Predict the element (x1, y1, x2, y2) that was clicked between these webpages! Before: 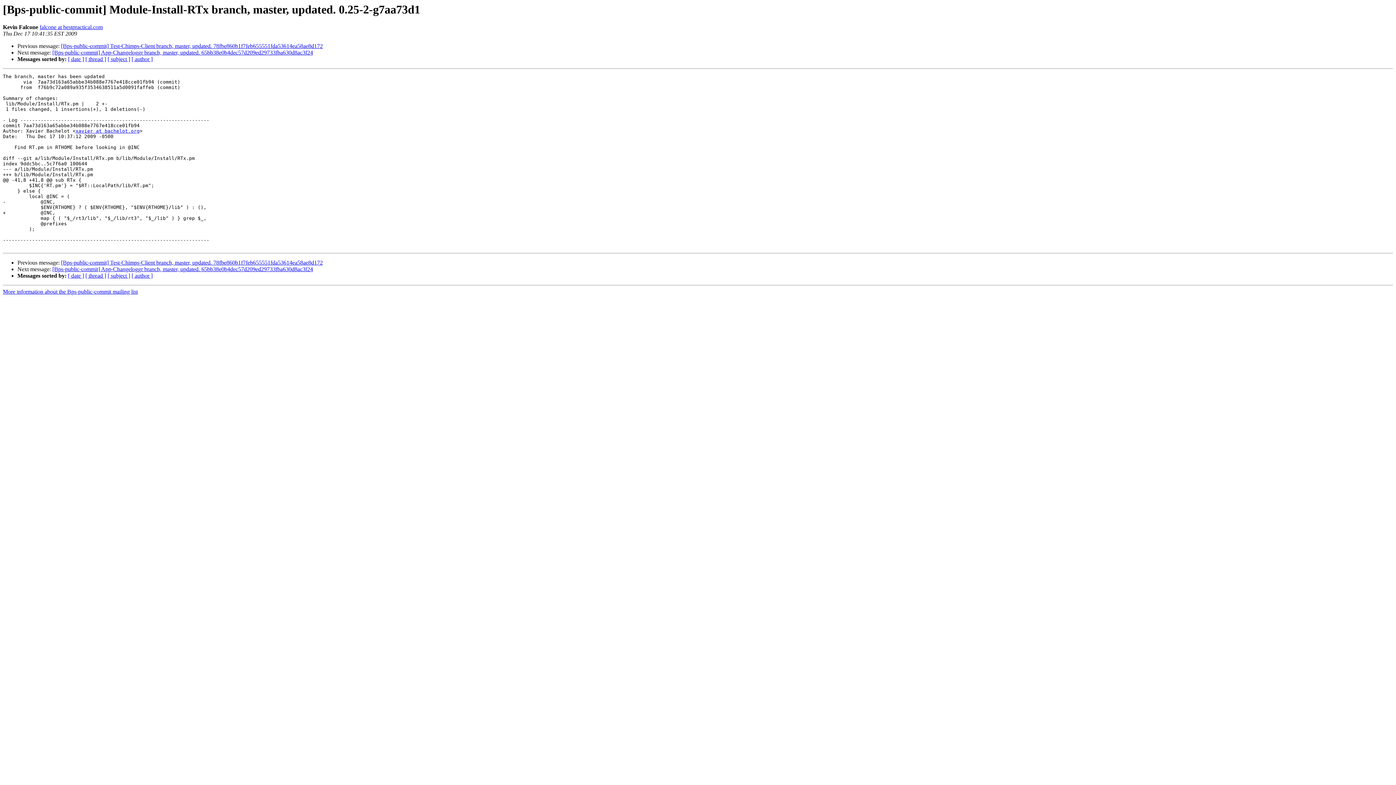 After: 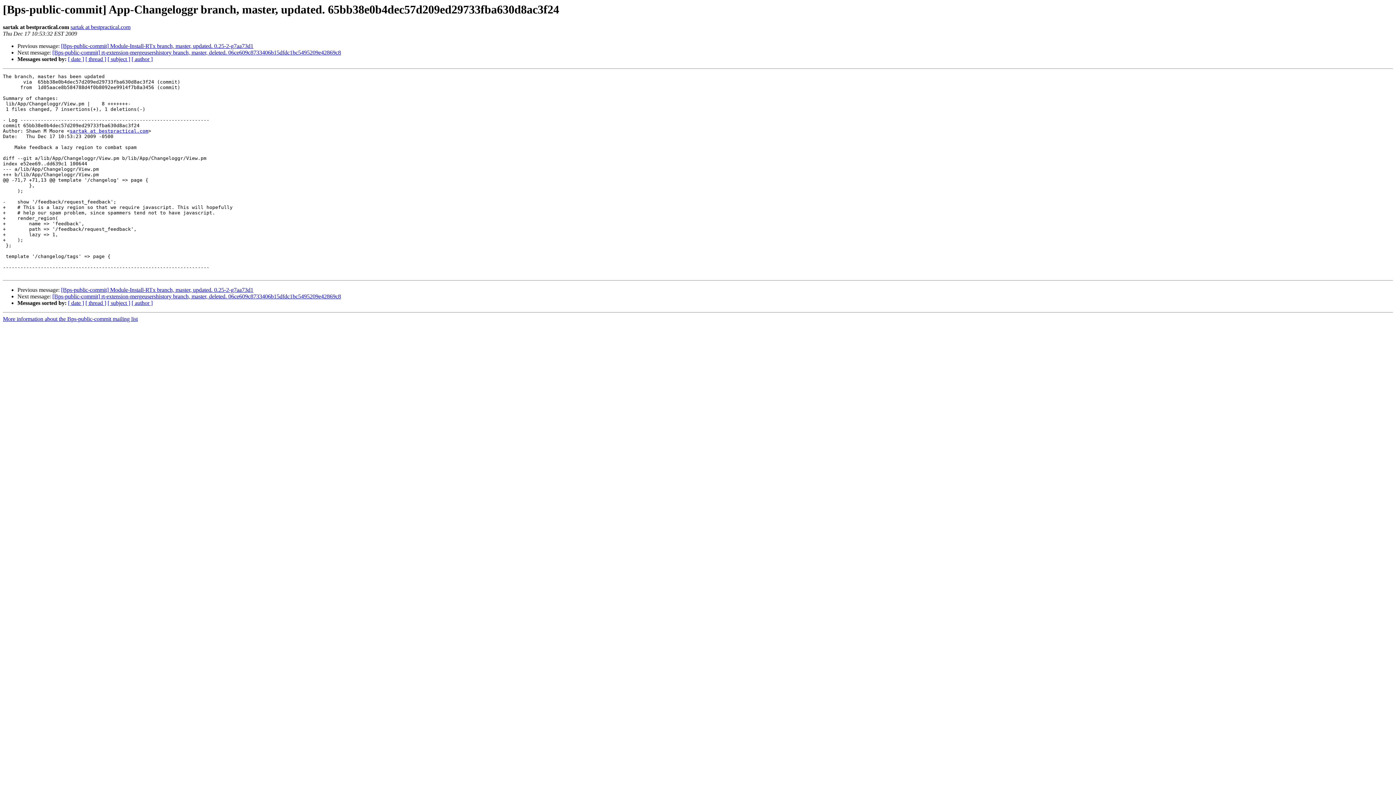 Action: bbox: (52, 266, 313, 272) label: [Bps-public-commit] App-Changeloggr branch, master, updated. 65bb38e0b4dec57d209ed29733fba630d8ac3f24